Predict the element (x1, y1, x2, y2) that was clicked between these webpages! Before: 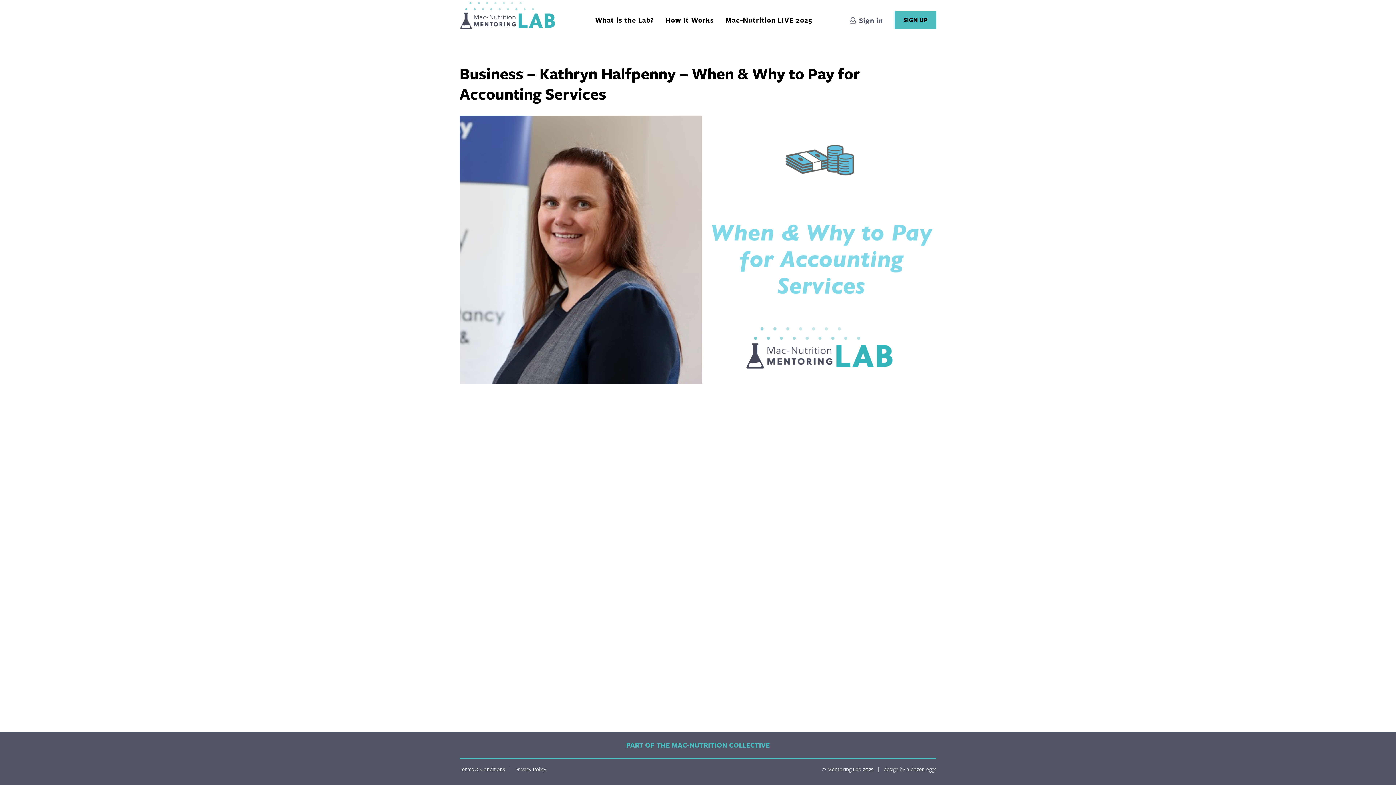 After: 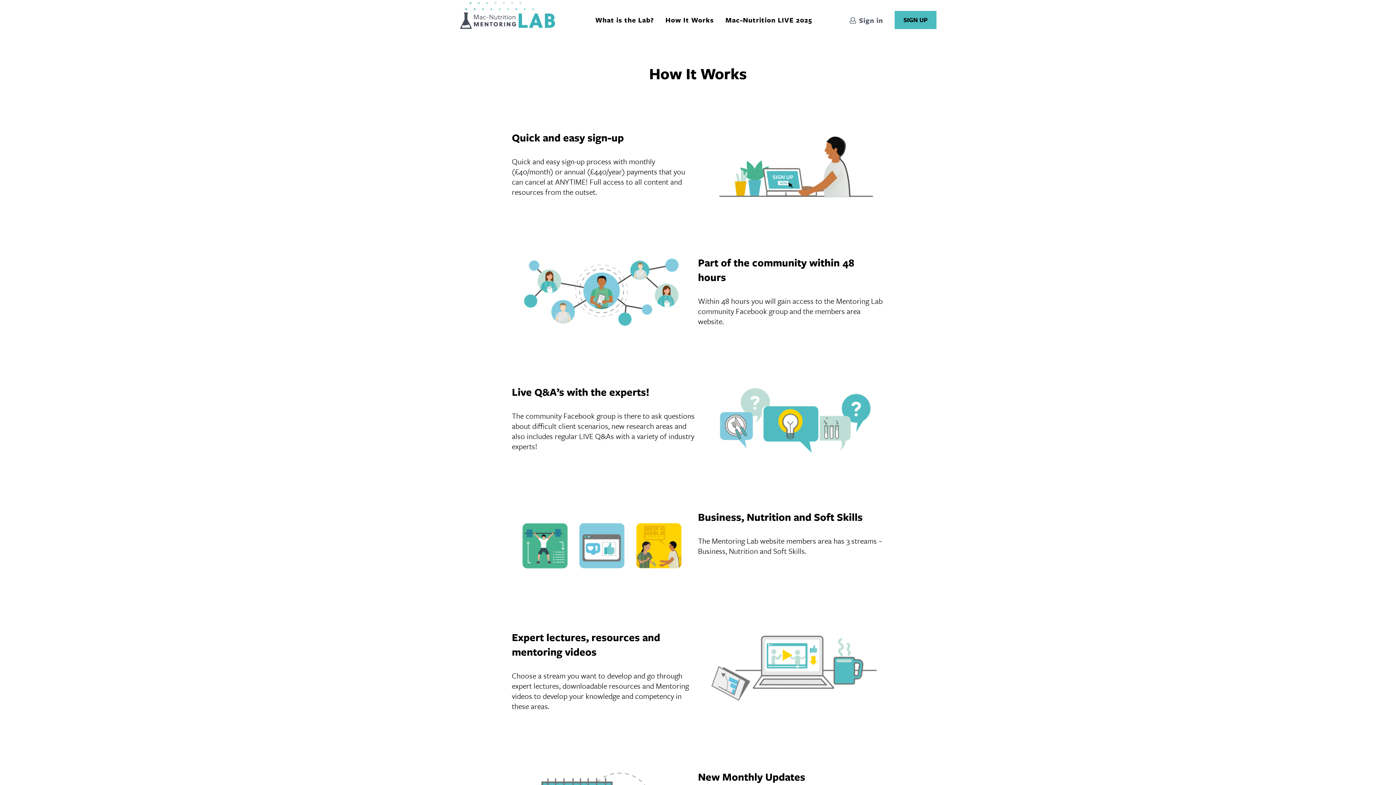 Action: bbox: (665, 9, 714, 30) label: How It Works